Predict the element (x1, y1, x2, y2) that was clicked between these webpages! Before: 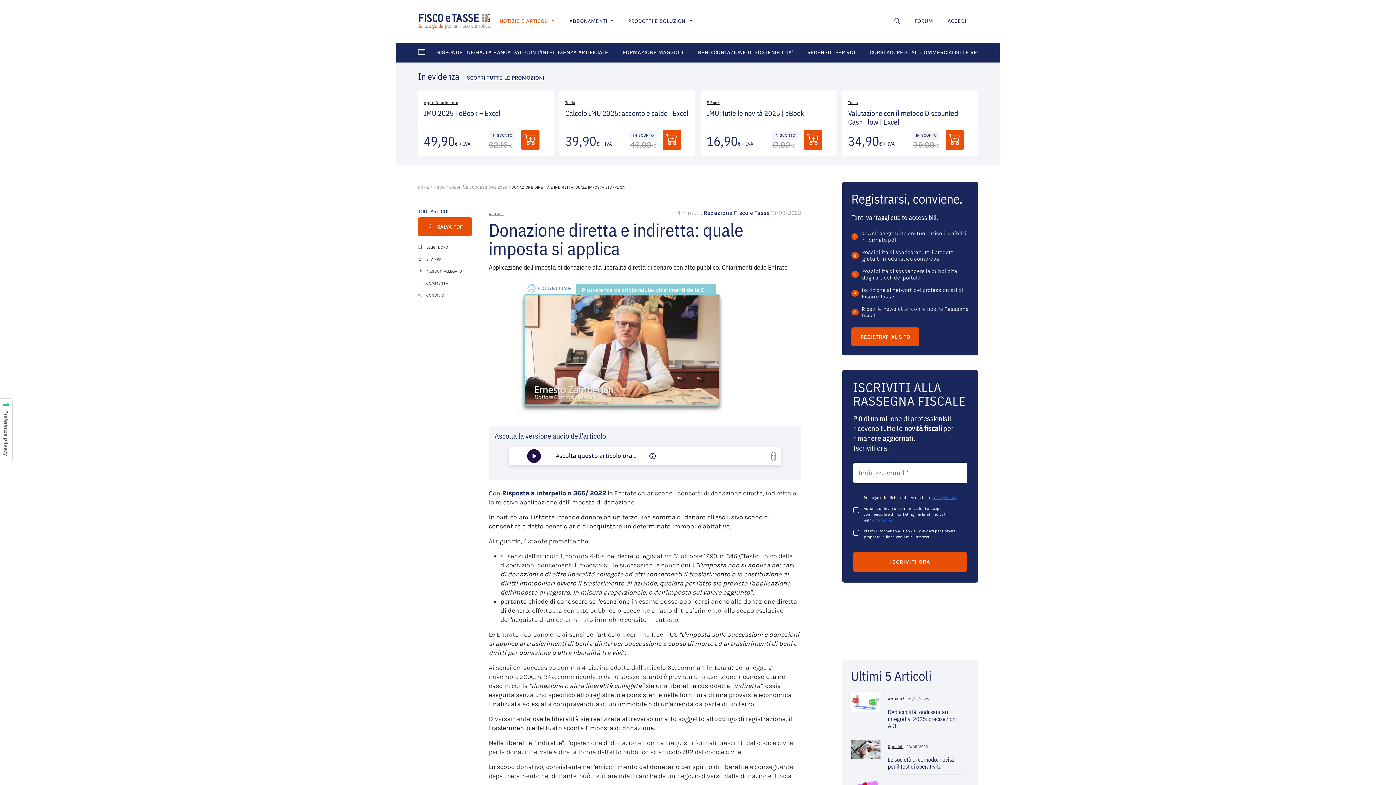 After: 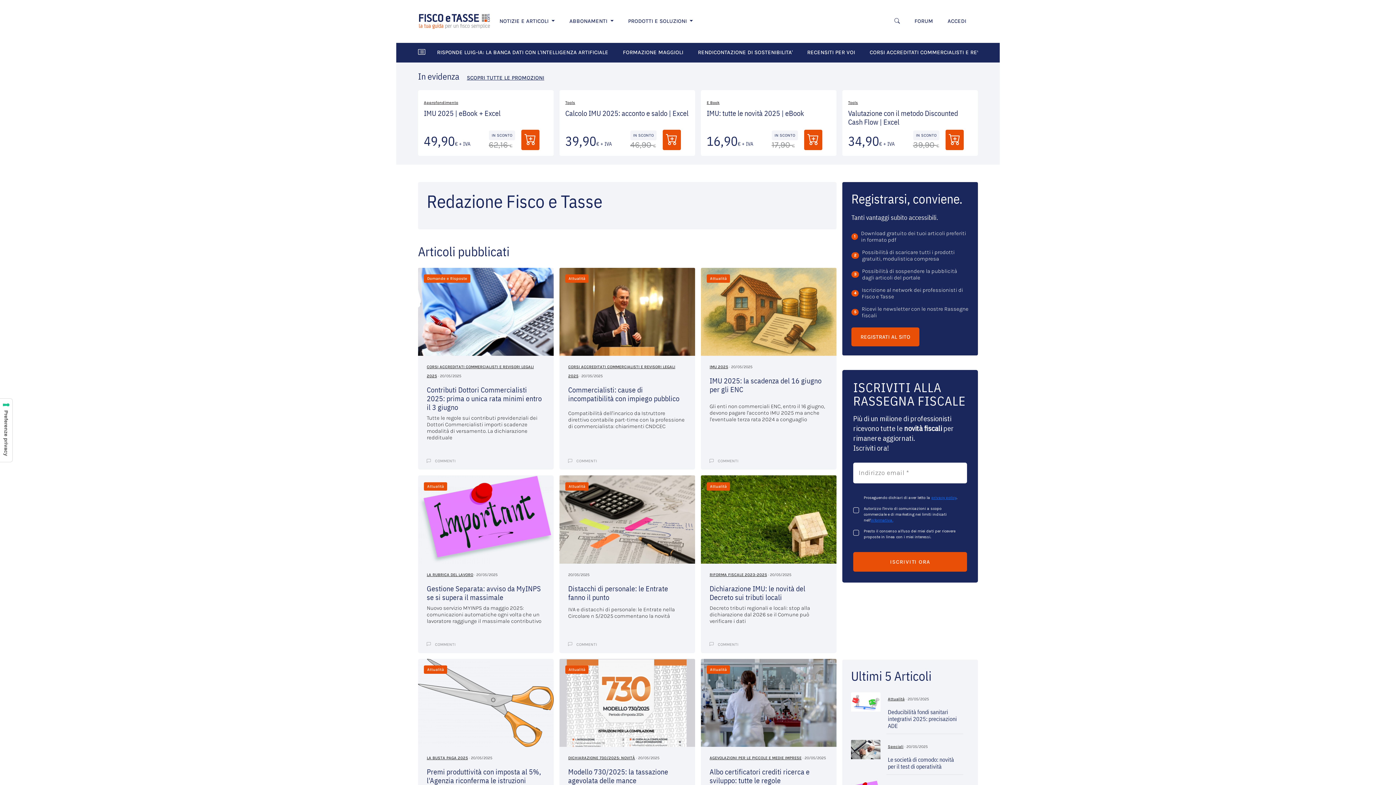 Action: label: Redazione Fisco e Tasse  bbox: (703, 209, 771, 216)